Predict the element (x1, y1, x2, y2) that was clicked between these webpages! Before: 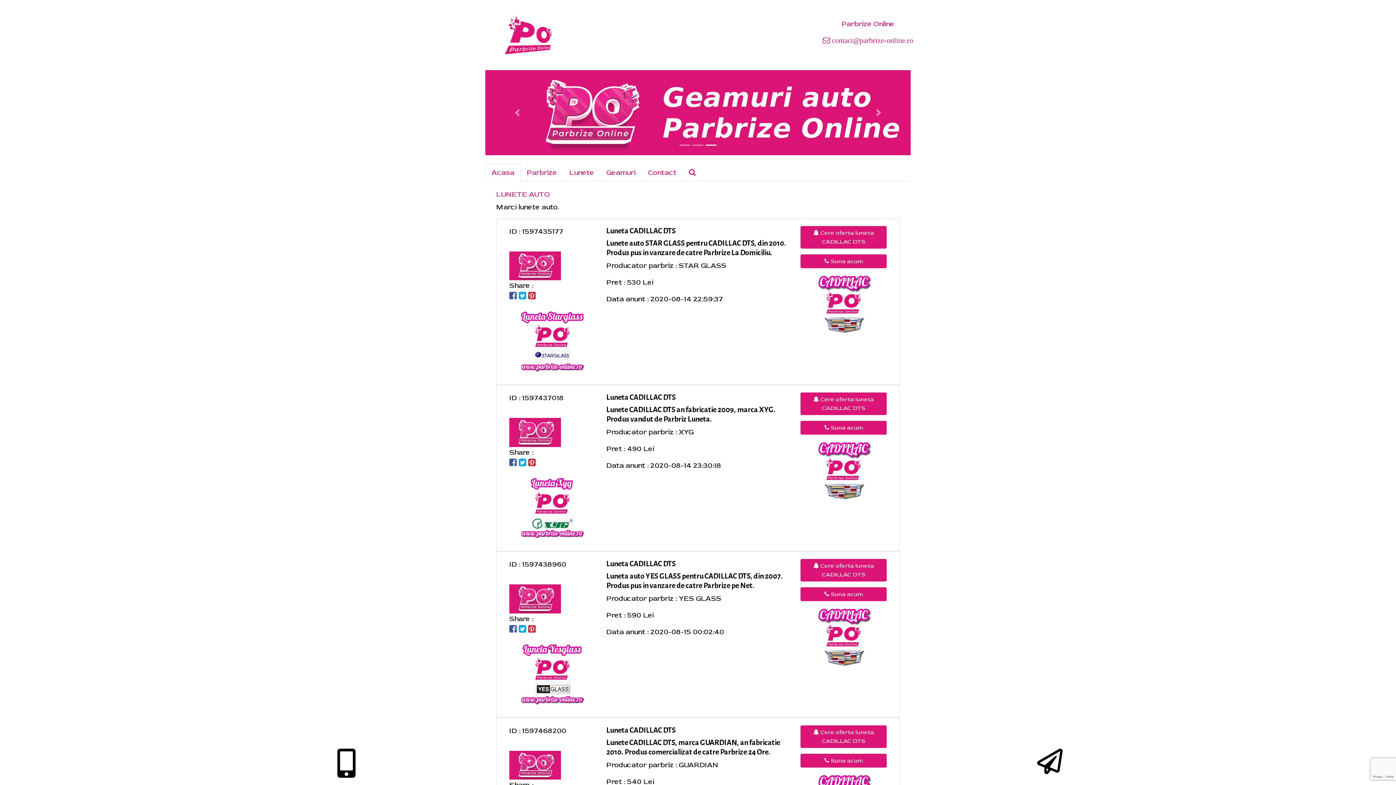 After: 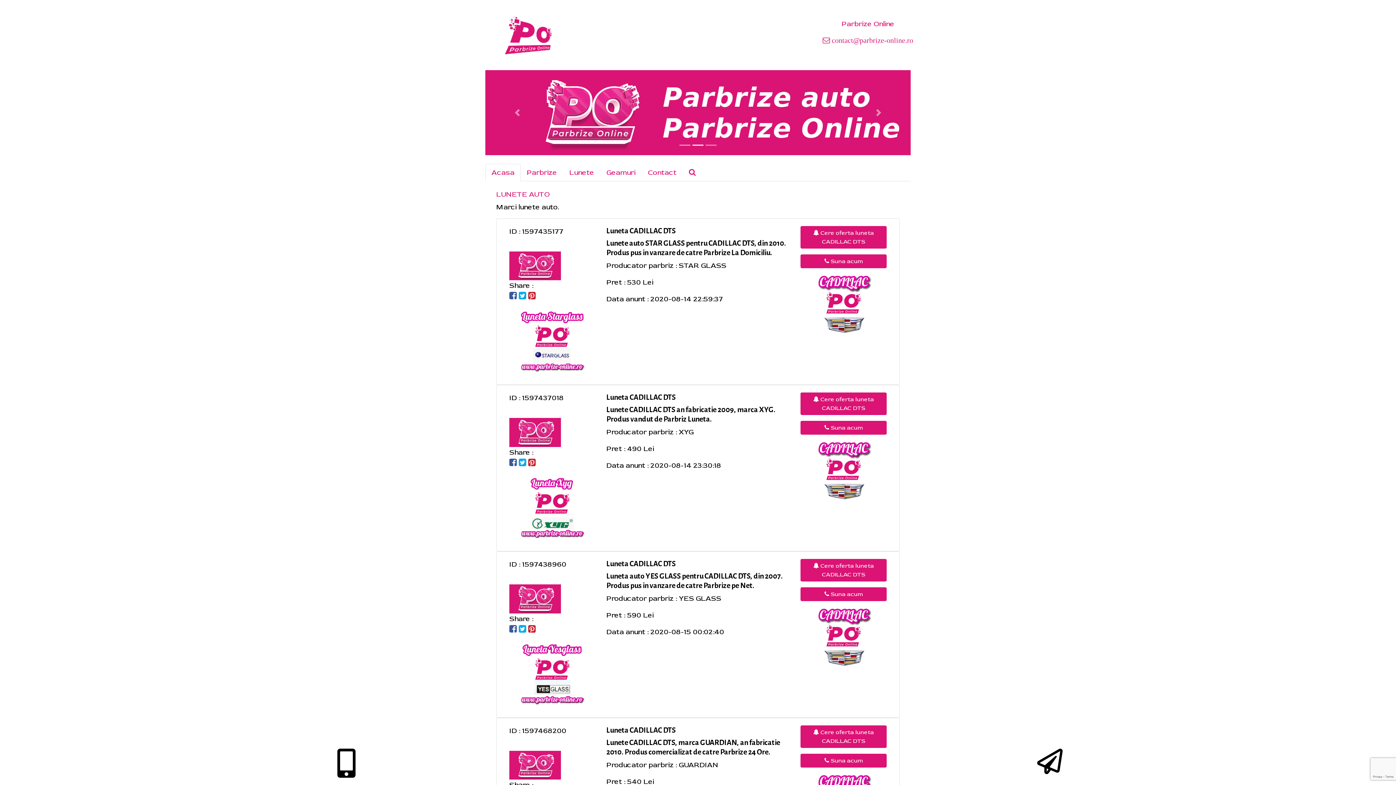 Action: bbox: (509, 458, 517, 467)